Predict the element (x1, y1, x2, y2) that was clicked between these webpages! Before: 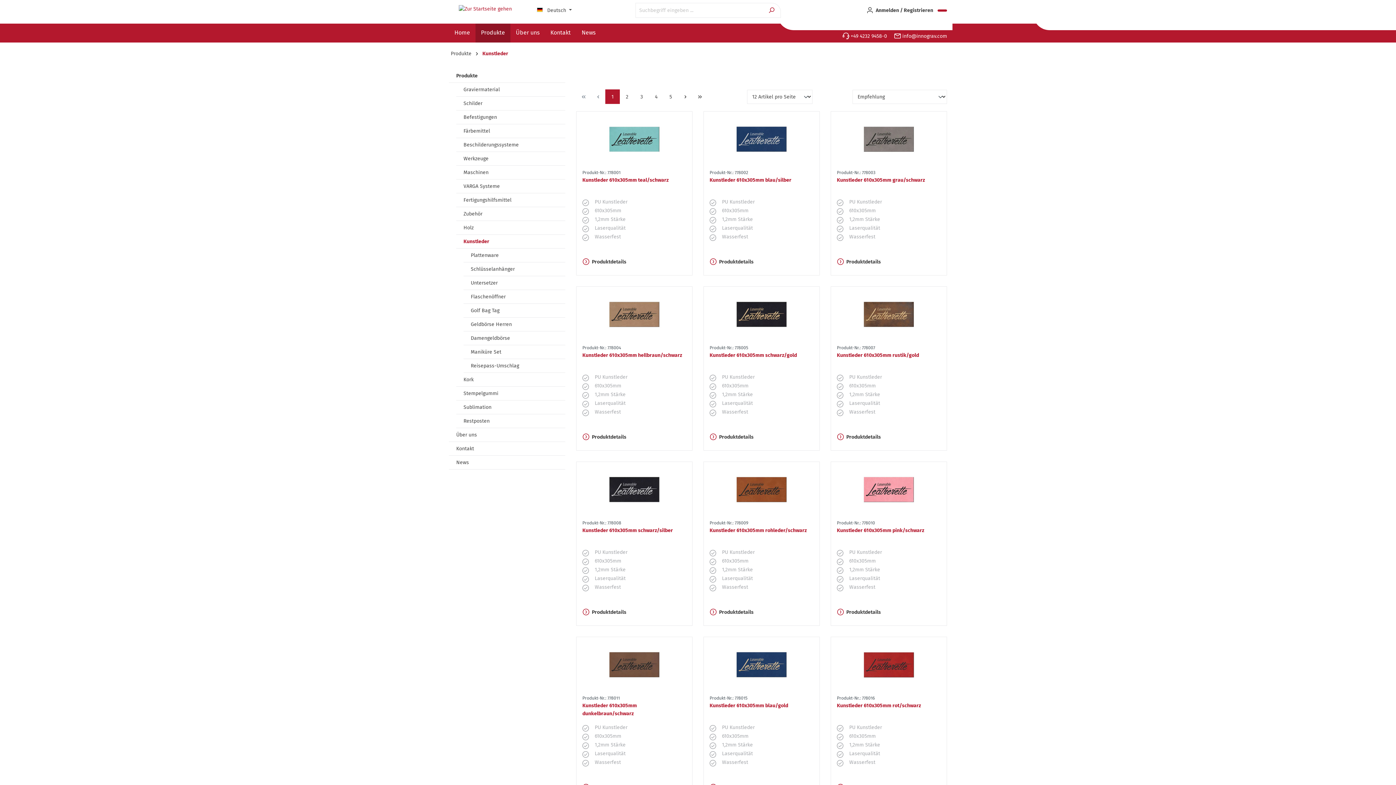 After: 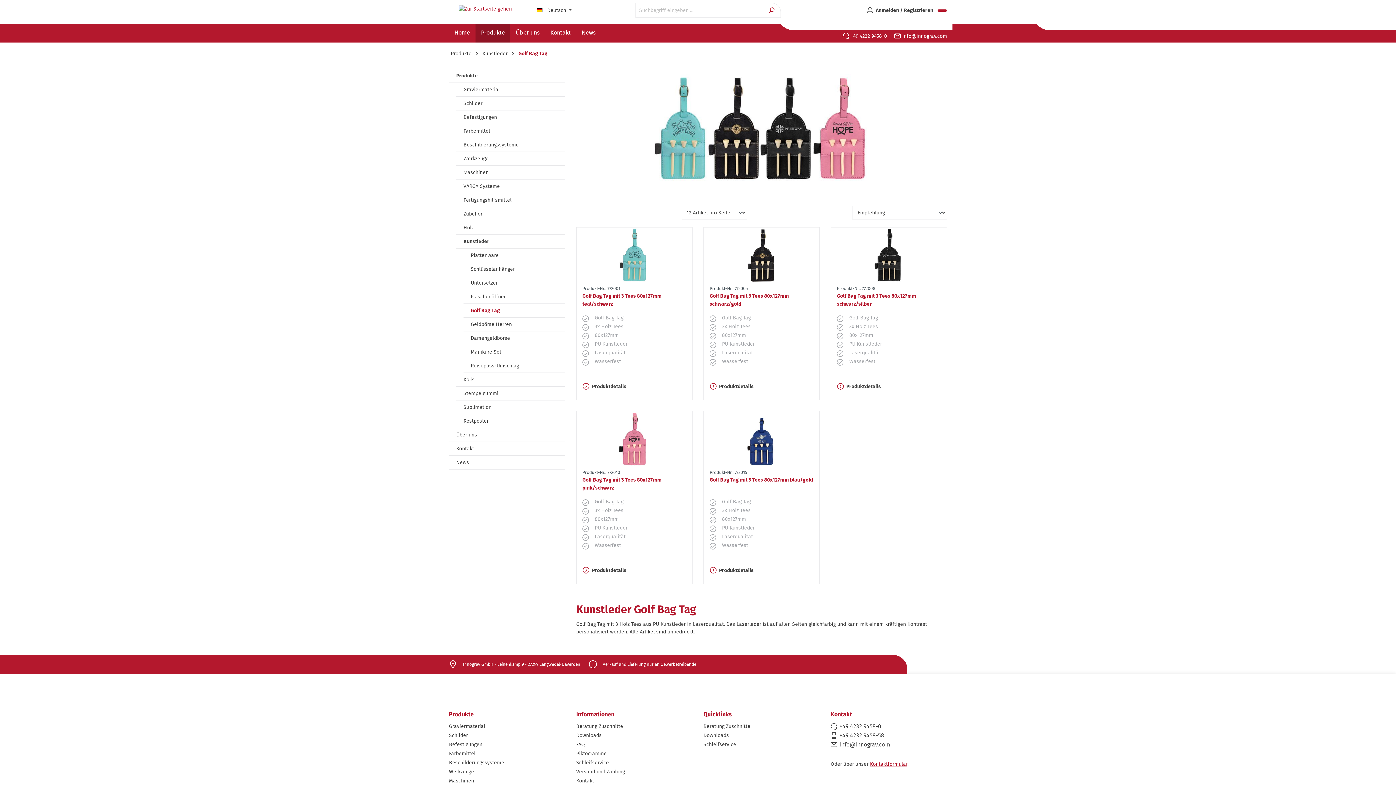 Action: bbox: (463, 304, 565, 317) label: Golf Bag Tag